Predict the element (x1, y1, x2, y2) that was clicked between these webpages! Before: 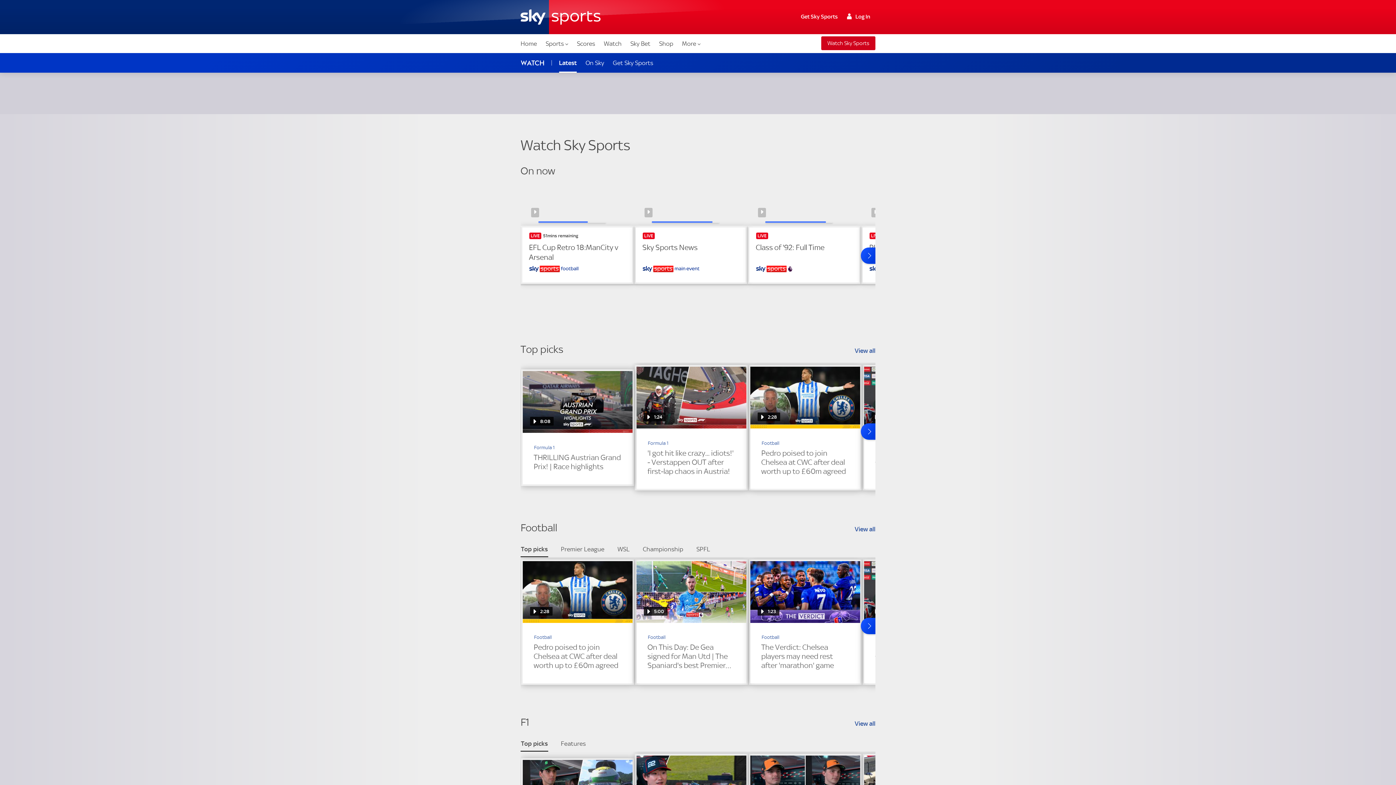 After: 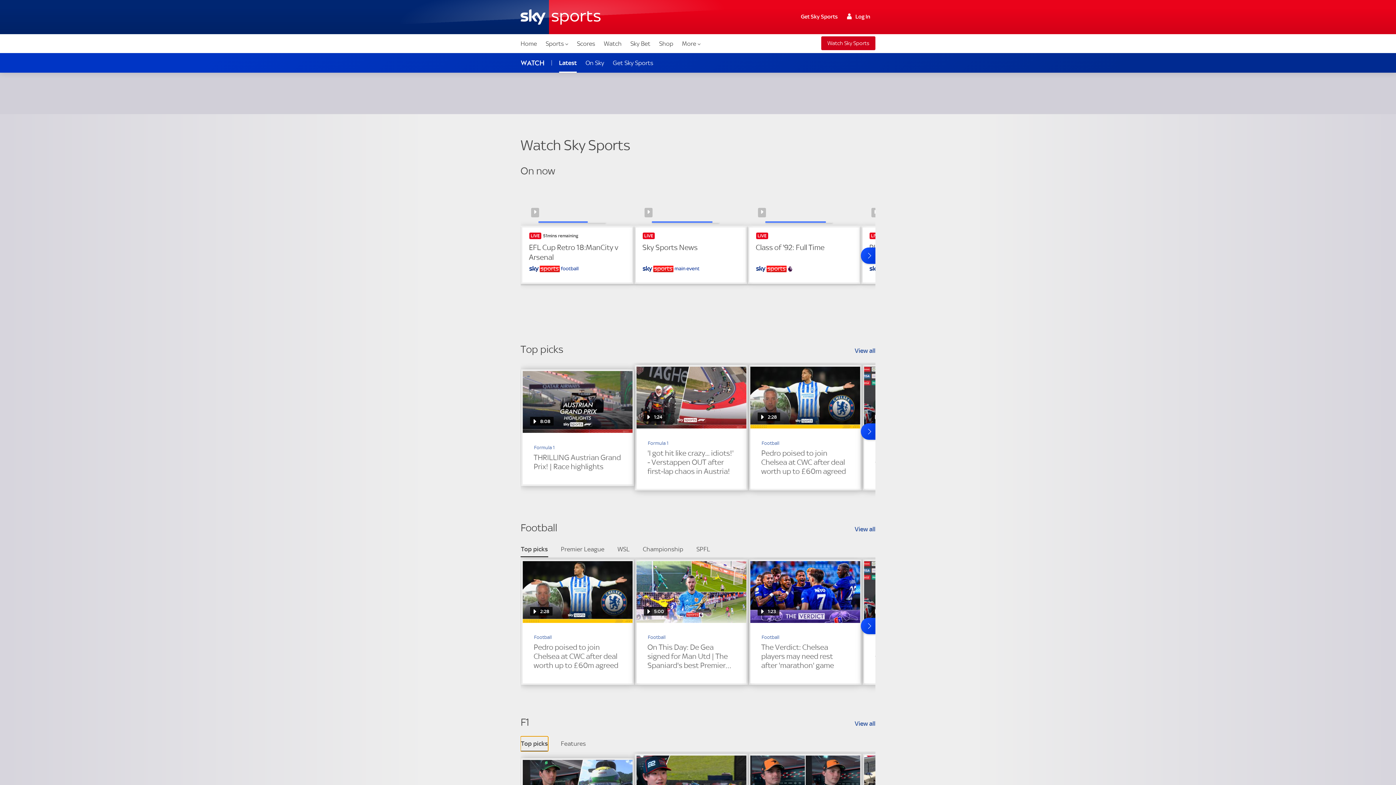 Action: bbox: (520, 736, 548, 751) label: Top picks